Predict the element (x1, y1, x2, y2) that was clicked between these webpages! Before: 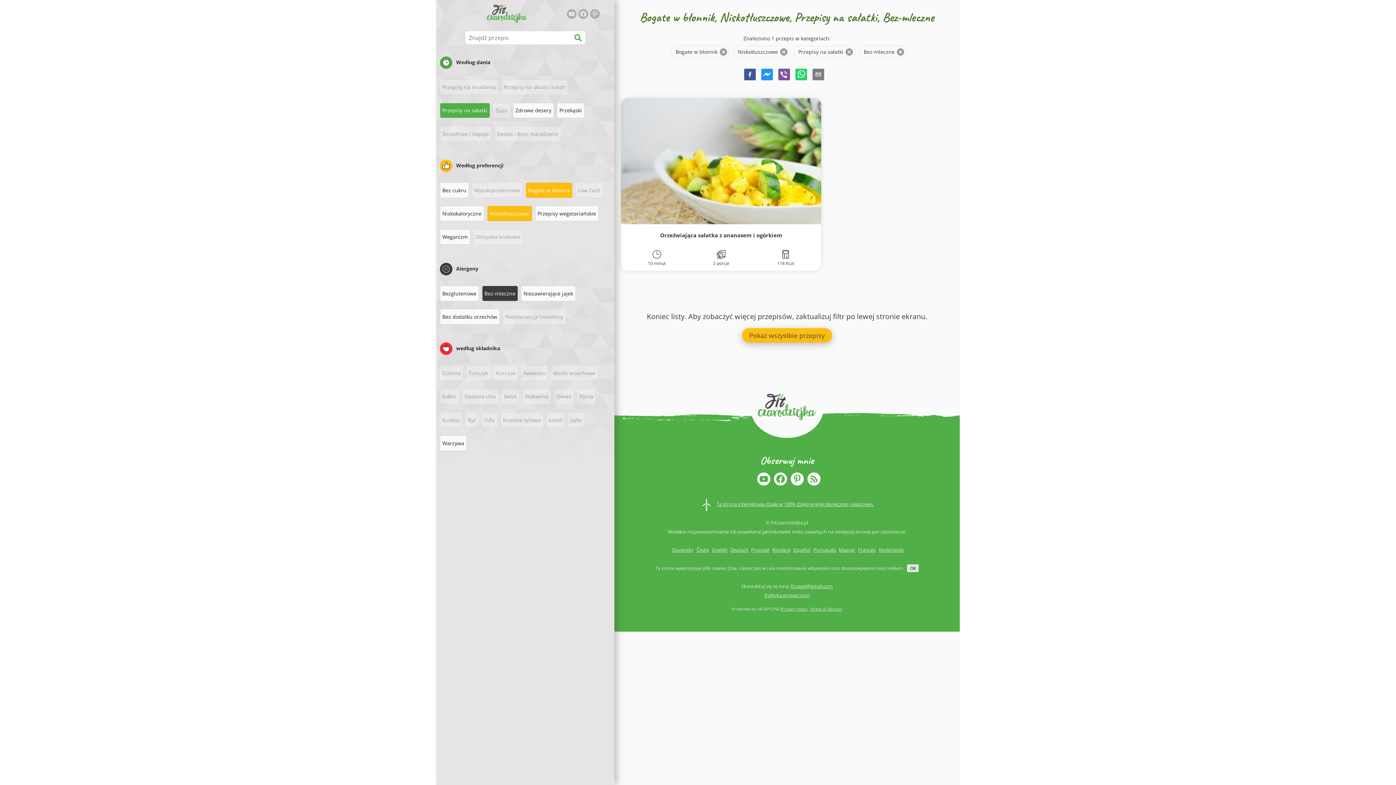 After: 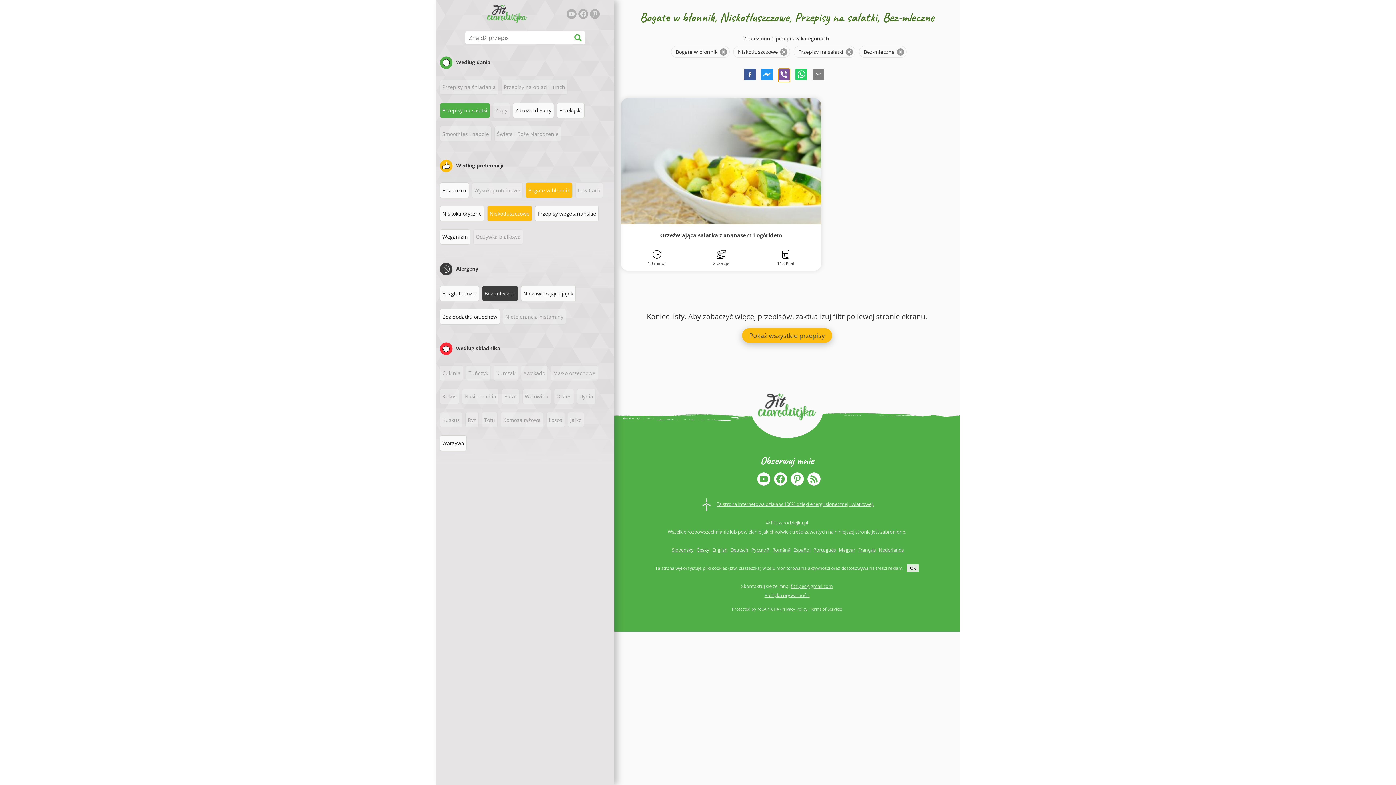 Action: label: viber bbox: (778, 68, 790, 82)